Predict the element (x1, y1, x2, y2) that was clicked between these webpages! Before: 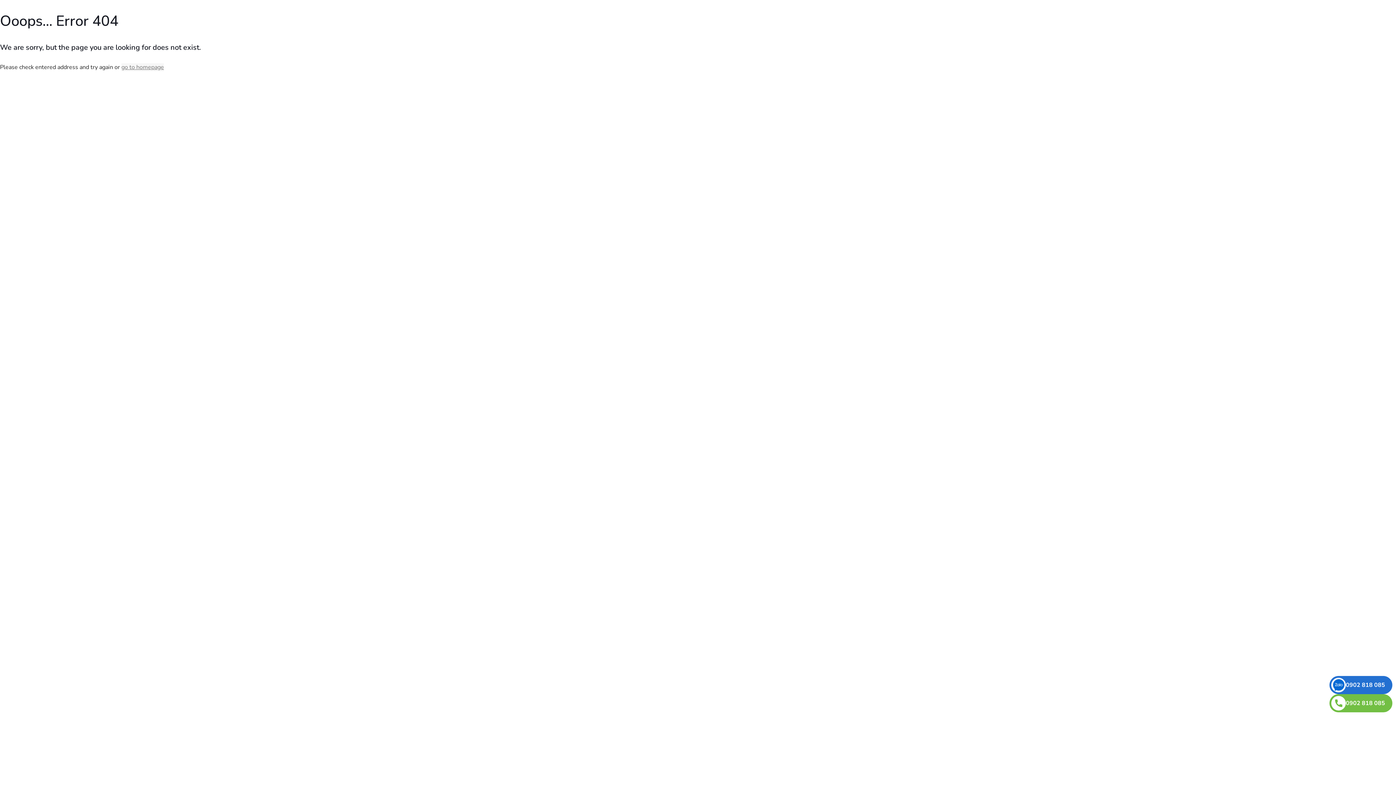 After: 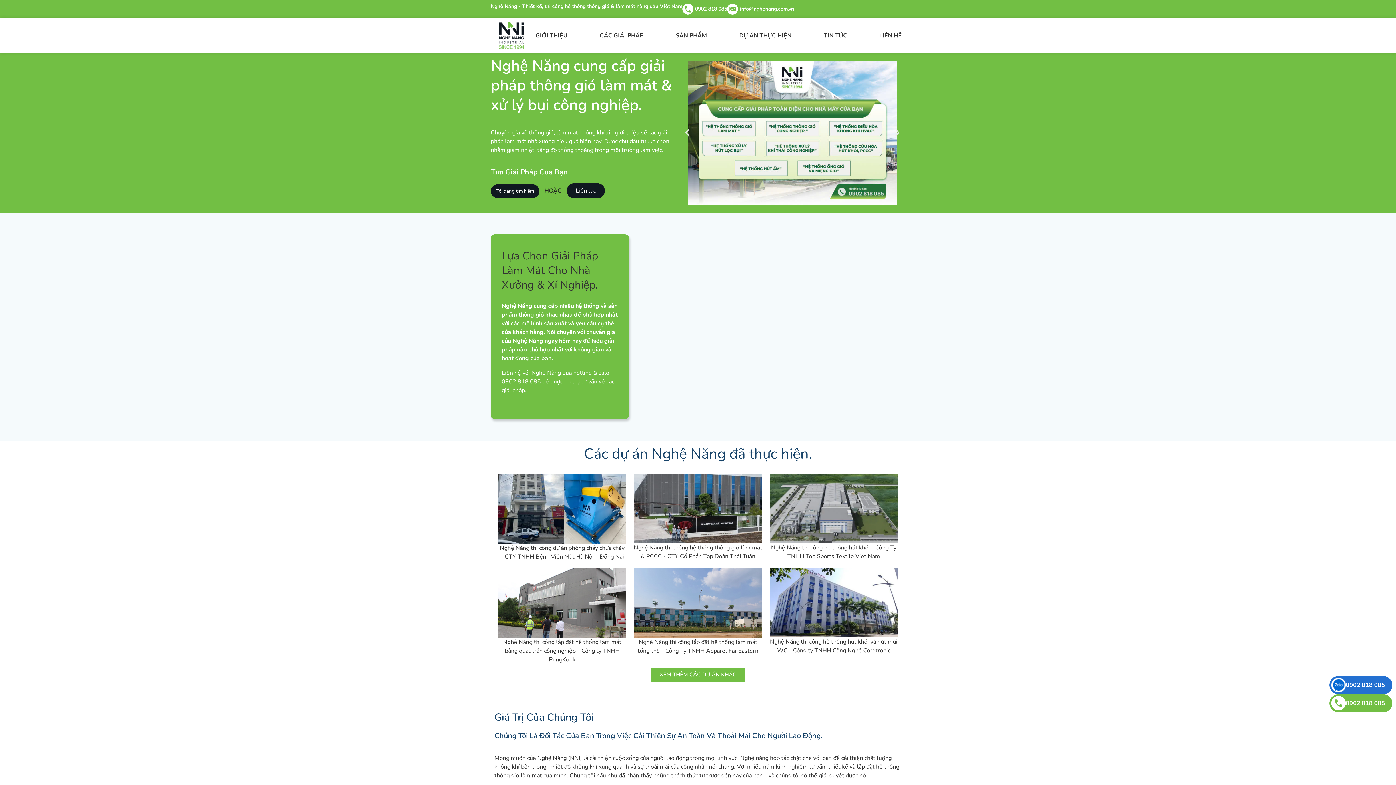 Action: label: go to homepage bbox: (121, 63, 164, 71)